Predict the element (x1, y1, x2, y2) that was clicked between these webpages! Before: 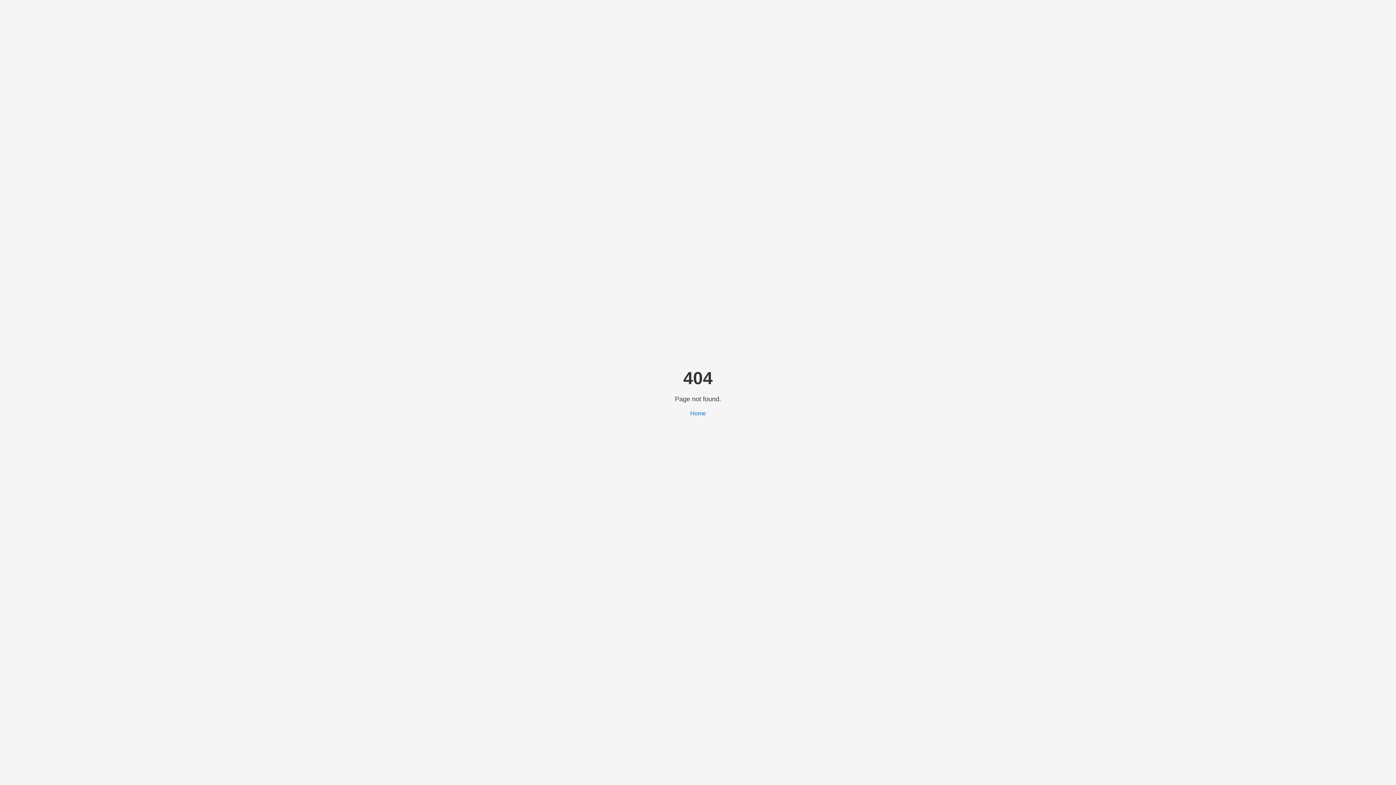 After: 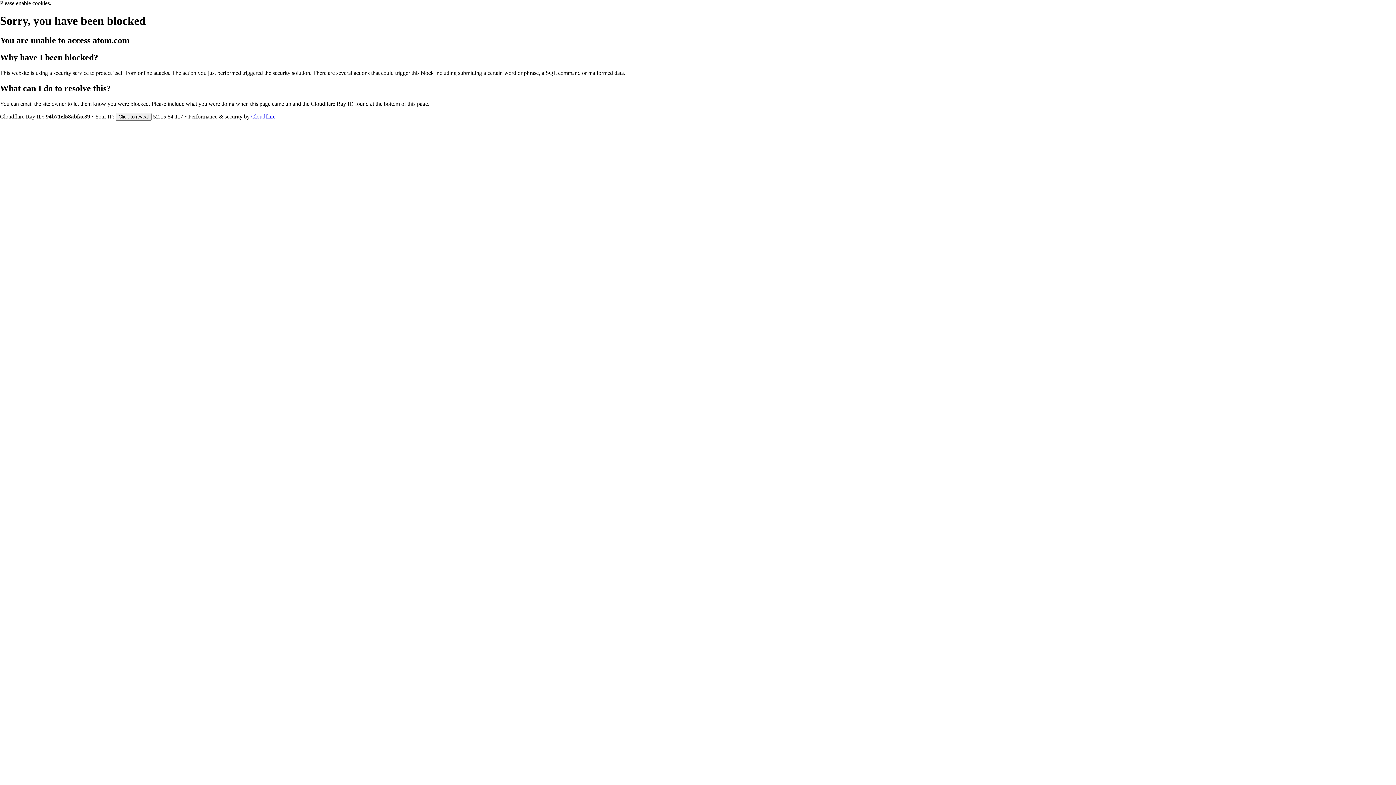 Action: label: Home bbox: (690, 410, 706, 416)